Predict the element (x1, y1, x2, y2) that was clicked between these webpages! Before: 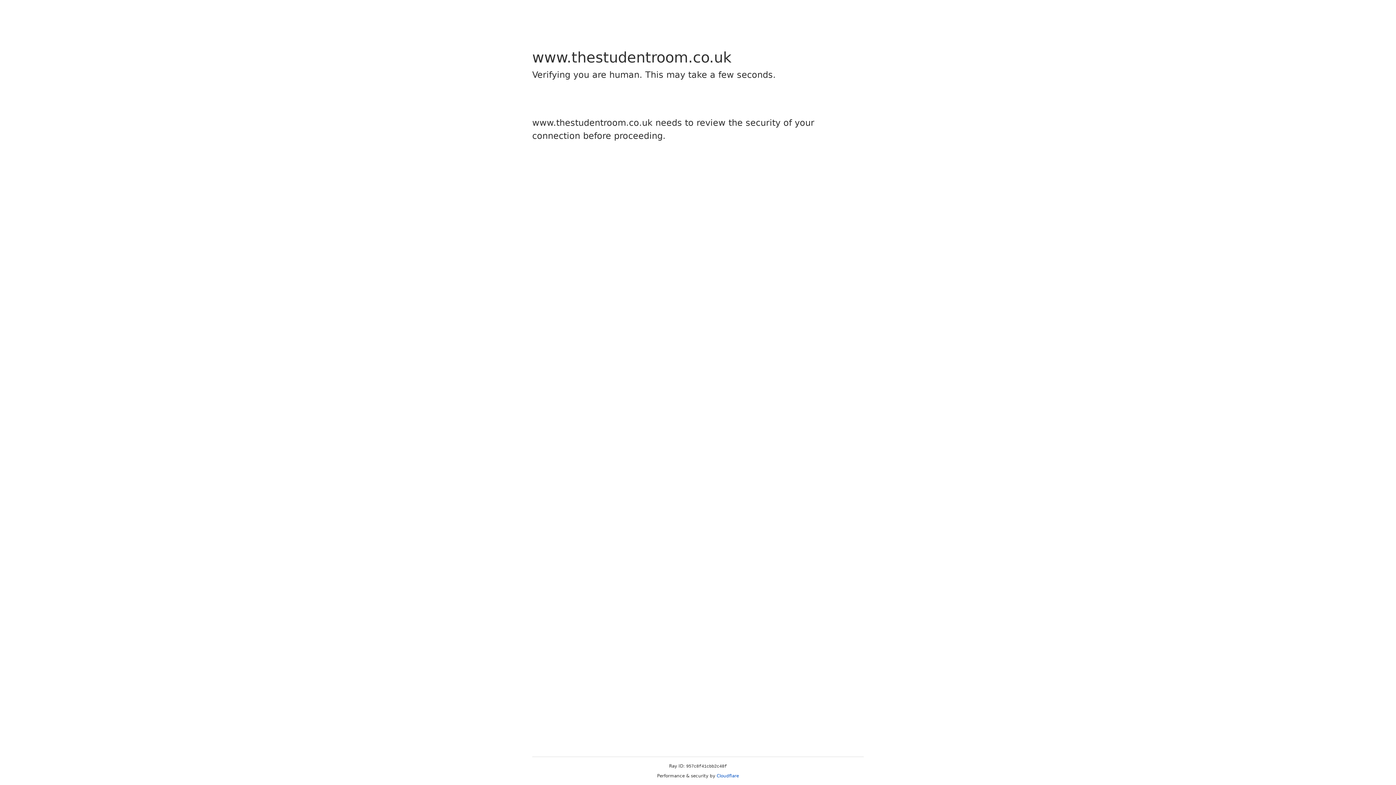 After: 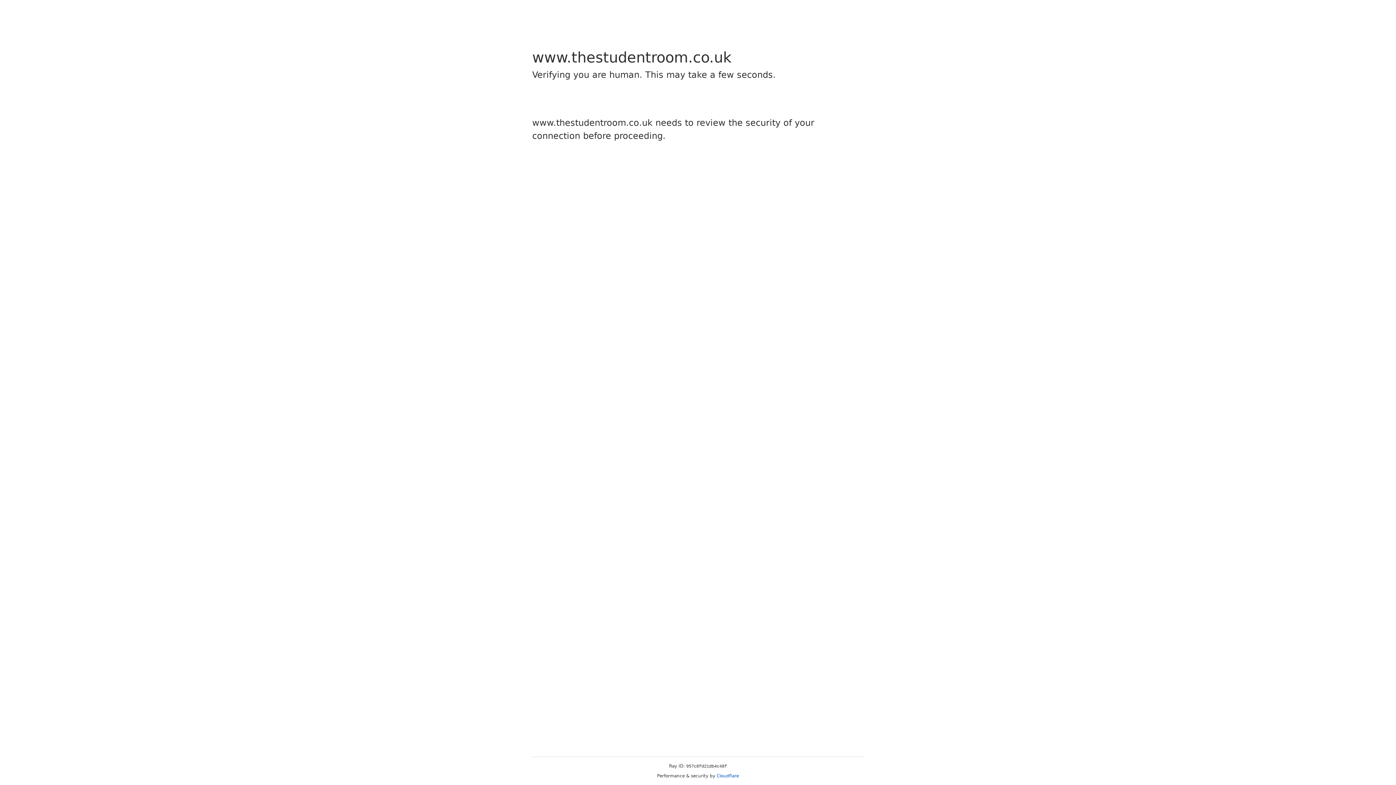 Action: bbox: (716, 773, 739, 778) label: Cloudflare